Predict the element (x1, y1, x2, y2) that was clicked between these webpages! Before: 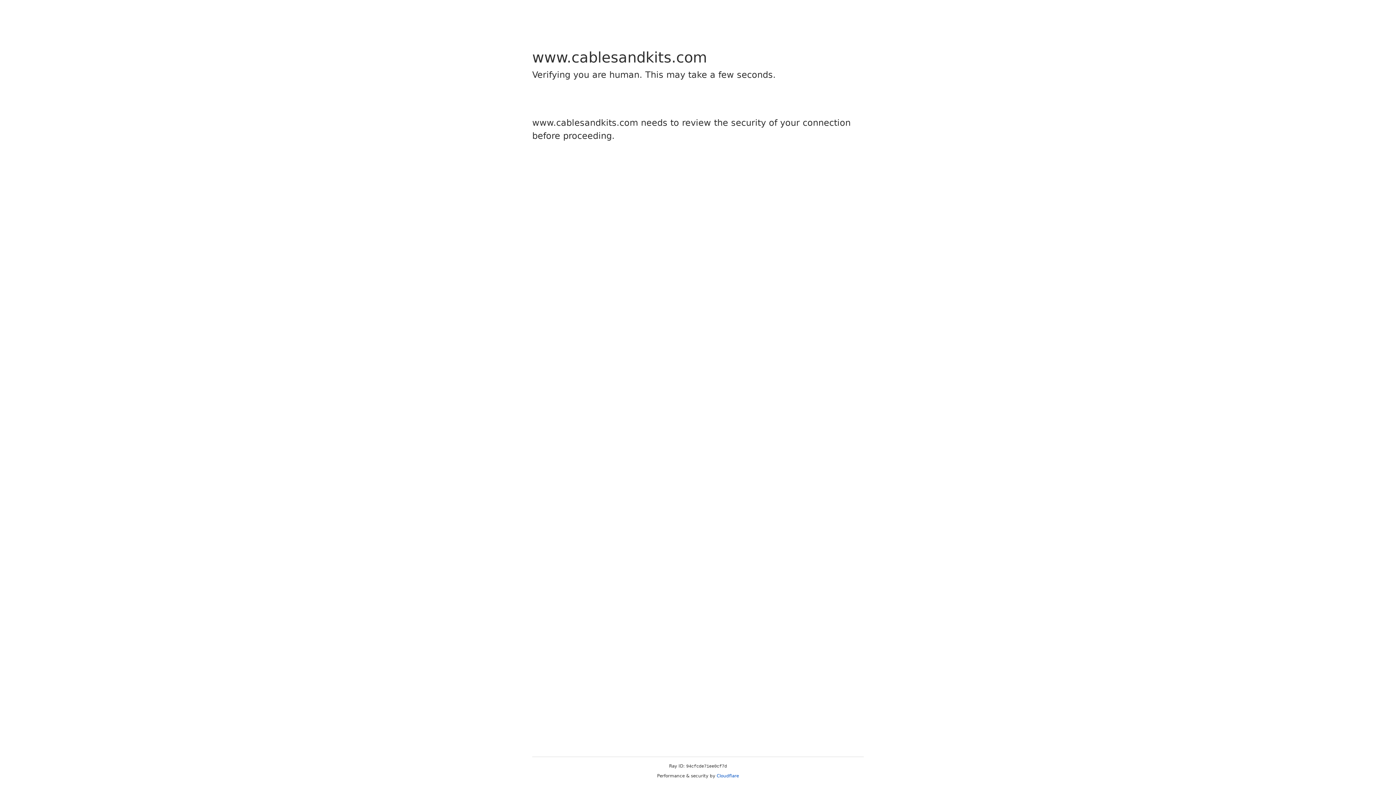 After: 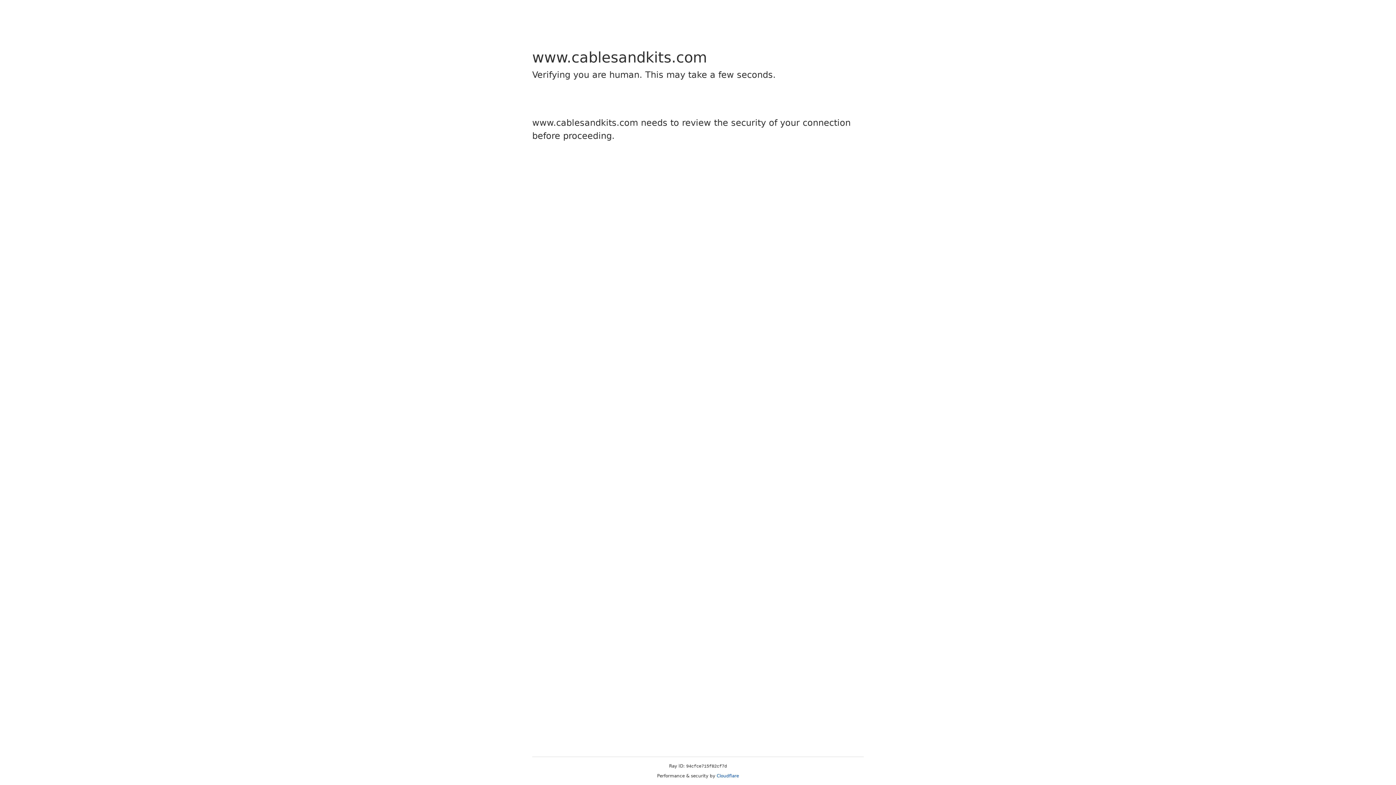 Action: label: Cloudflare bbox: (716, 773, 739, 778)